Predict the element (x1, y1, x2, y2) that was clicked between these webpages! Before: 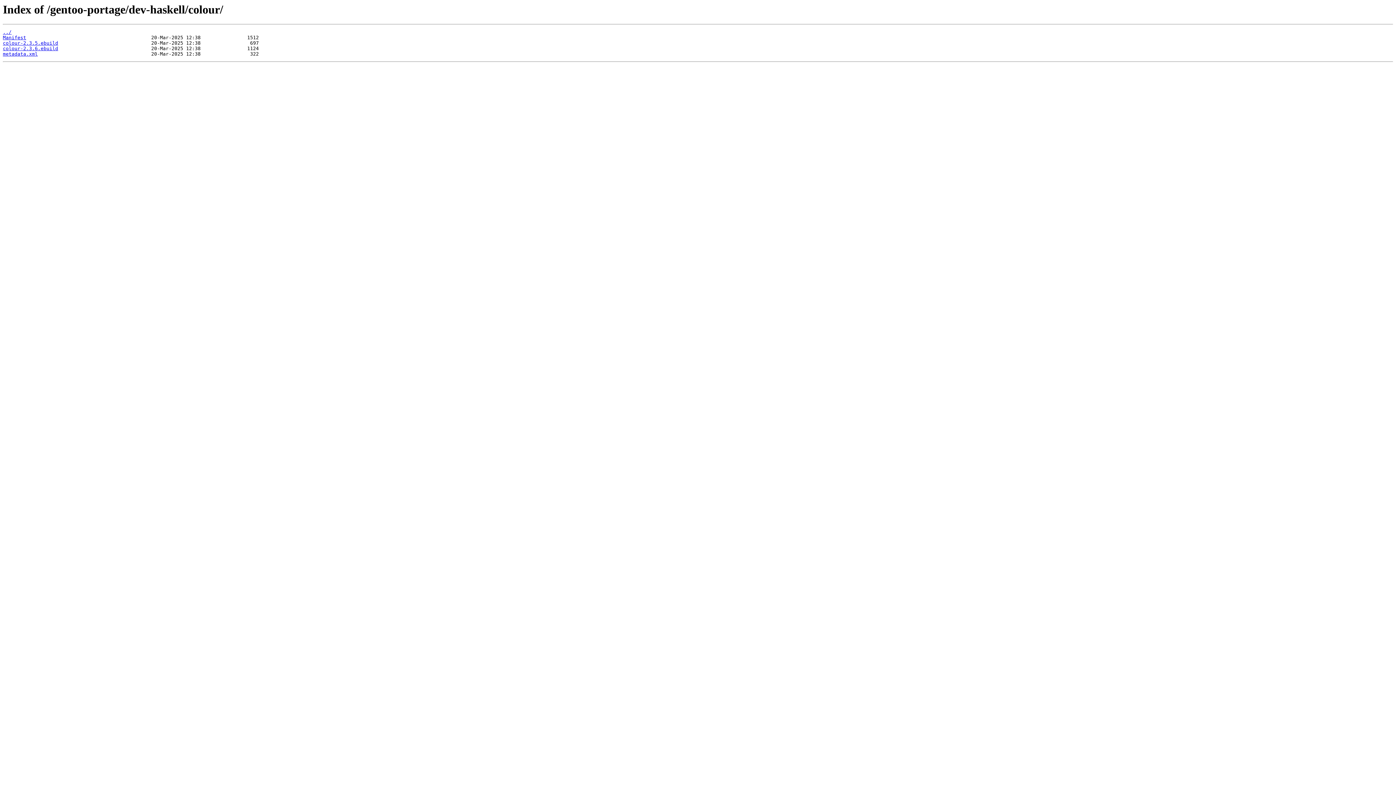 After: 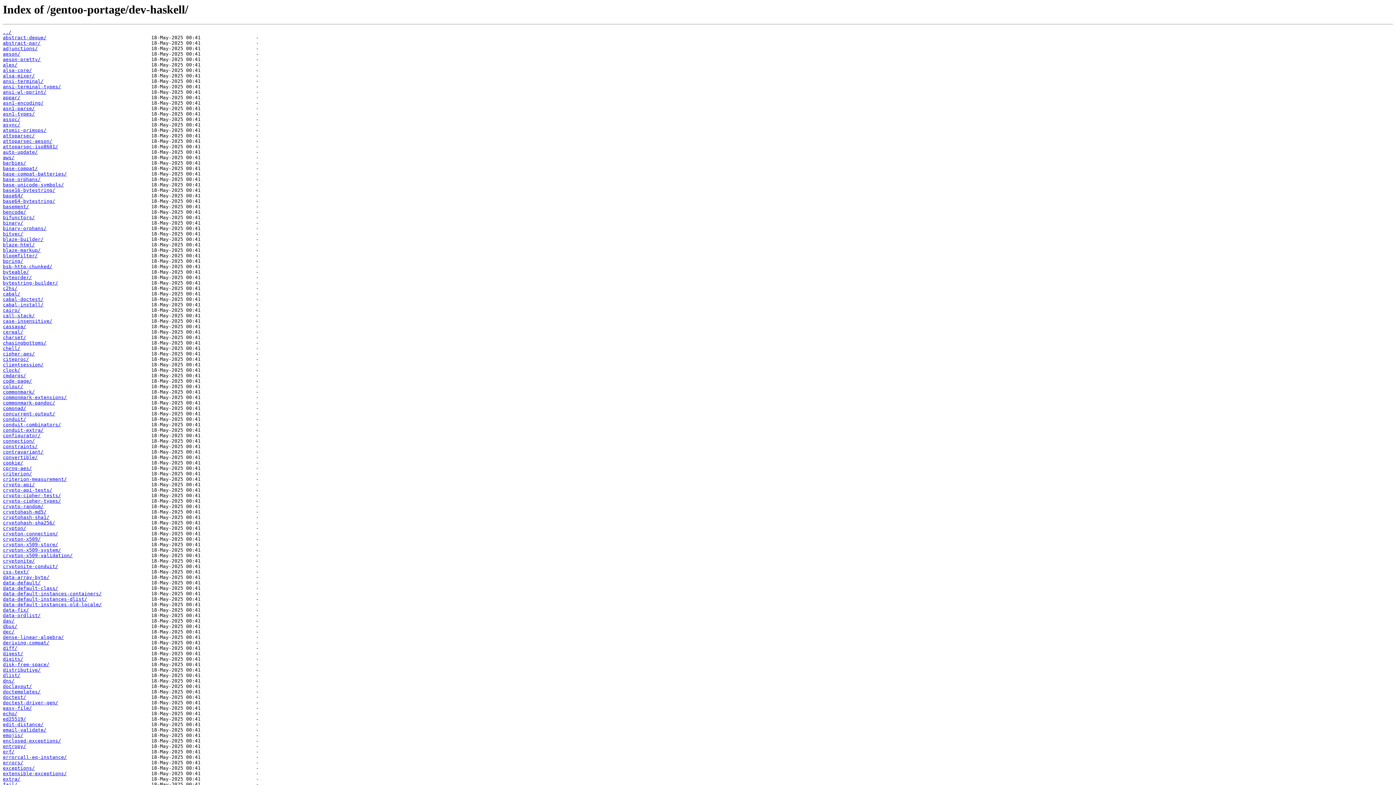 Action: bbox: (2, 29, 11, 35) label: ../